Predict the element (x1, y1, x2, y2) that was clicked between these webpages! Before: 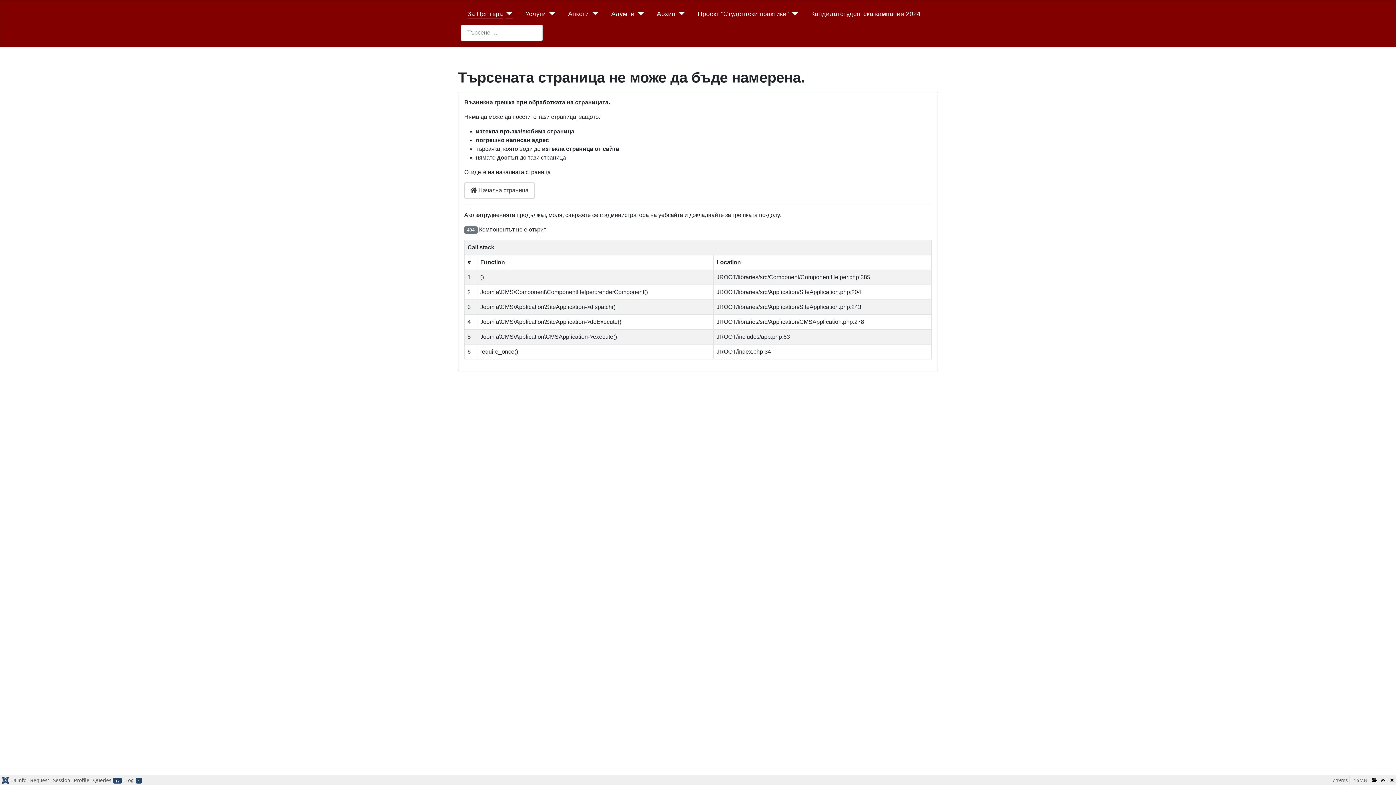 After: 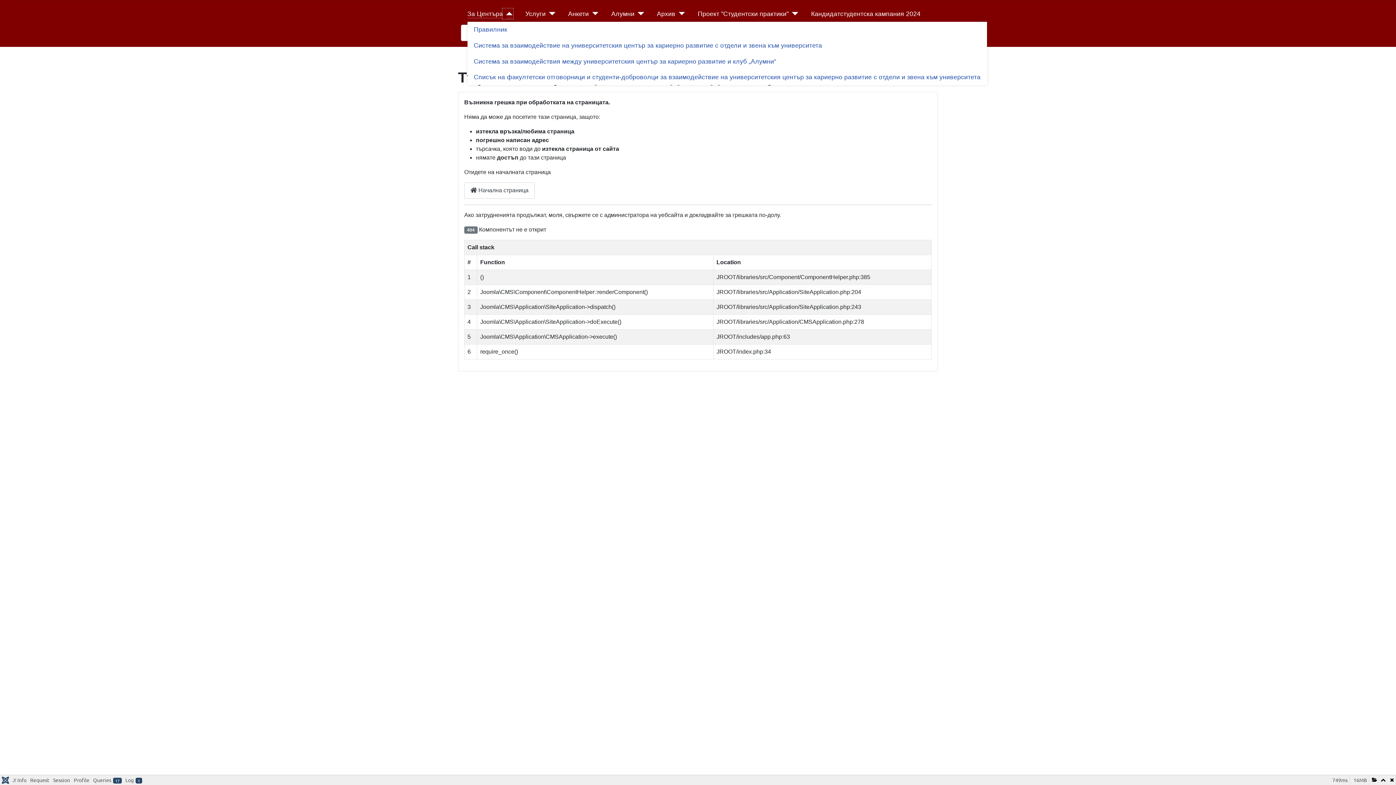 Action: label: За Центъра bbox: (503, 9, 512, 18)